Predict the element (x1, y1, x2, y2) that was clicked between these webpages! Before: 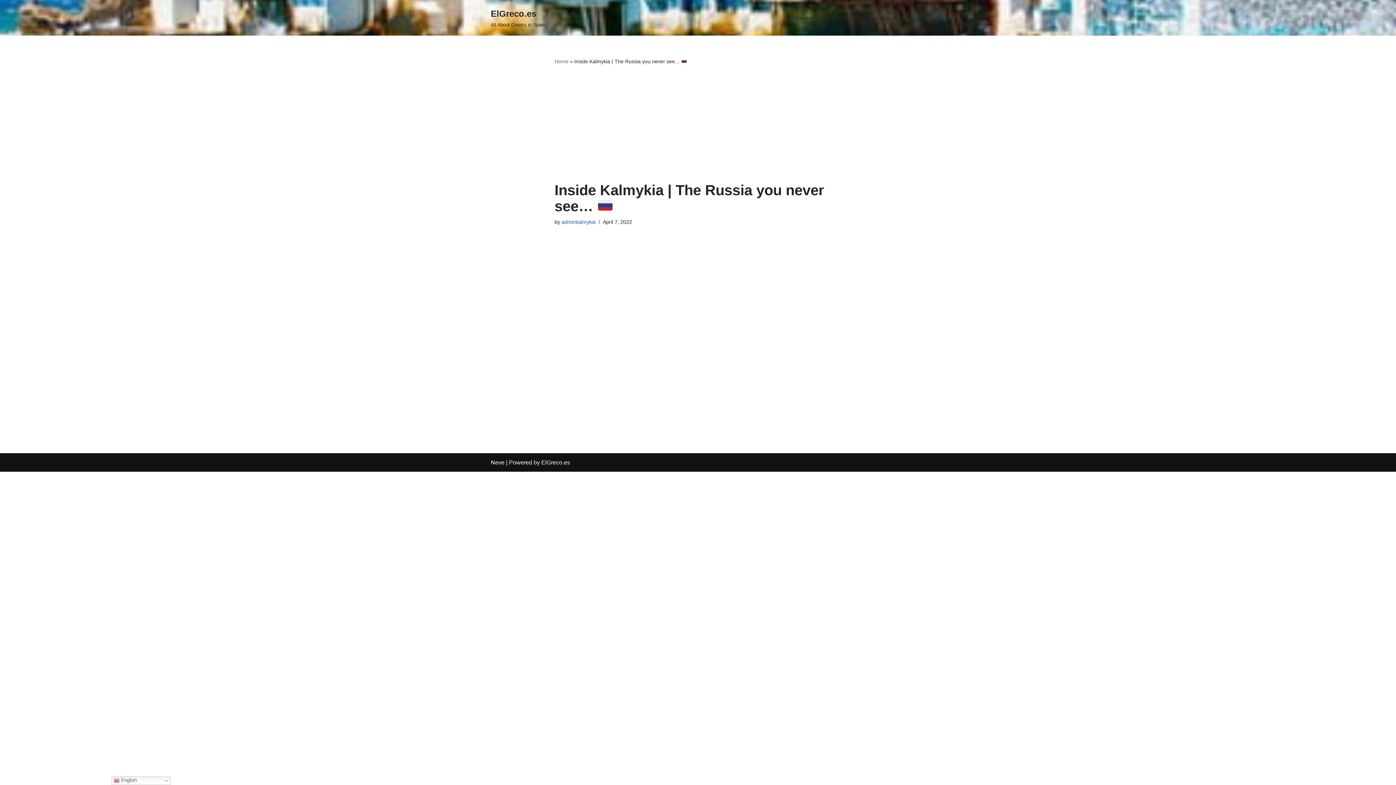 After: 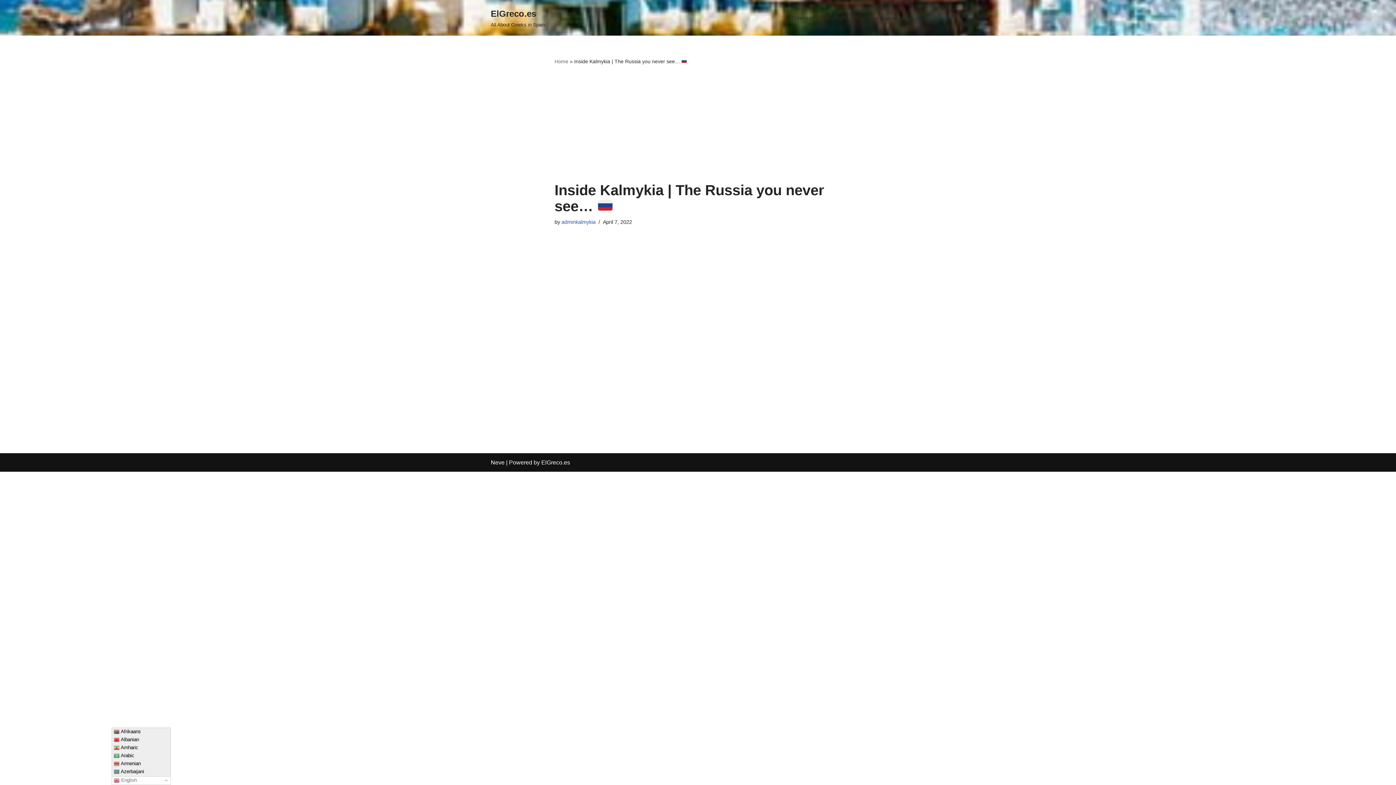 Action: label:  English bbox: (111, 776, 170, 785)